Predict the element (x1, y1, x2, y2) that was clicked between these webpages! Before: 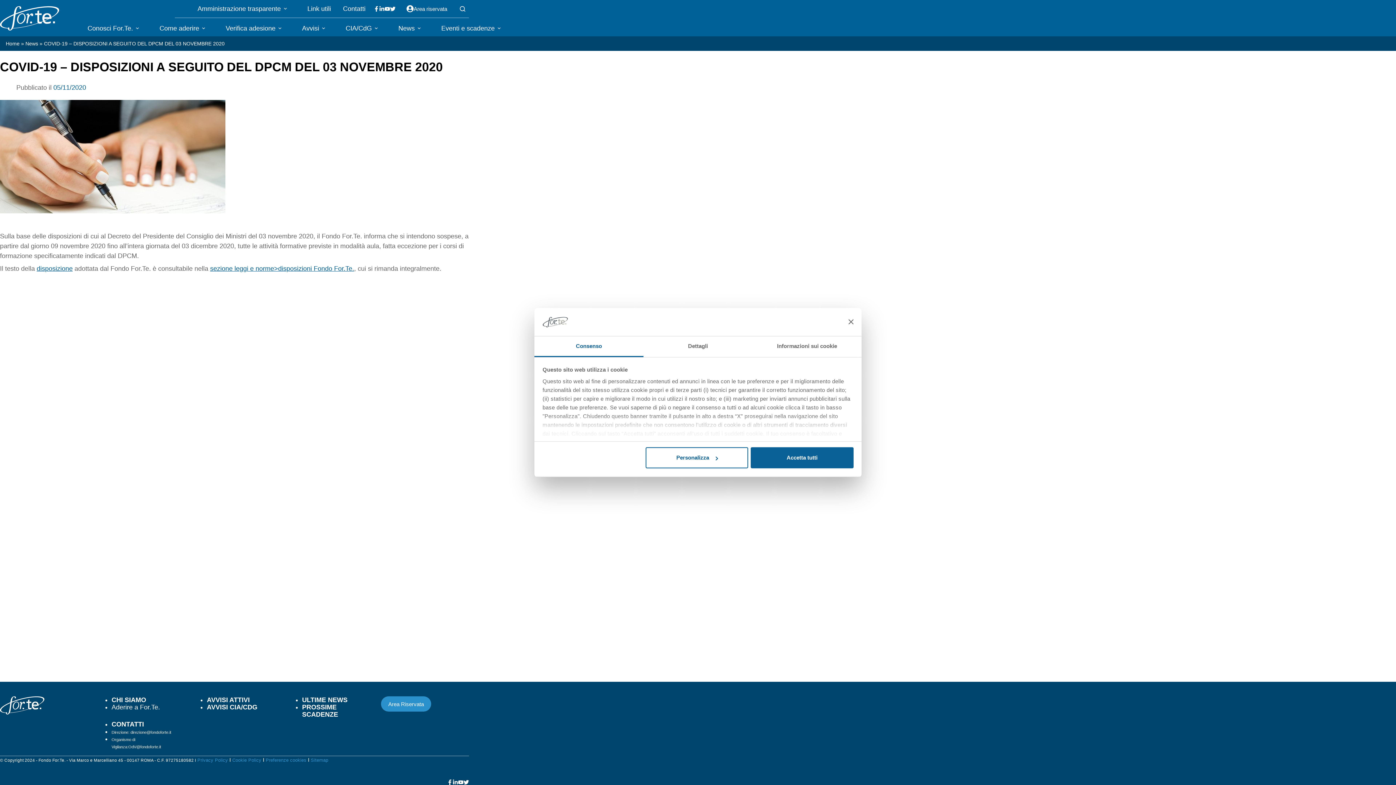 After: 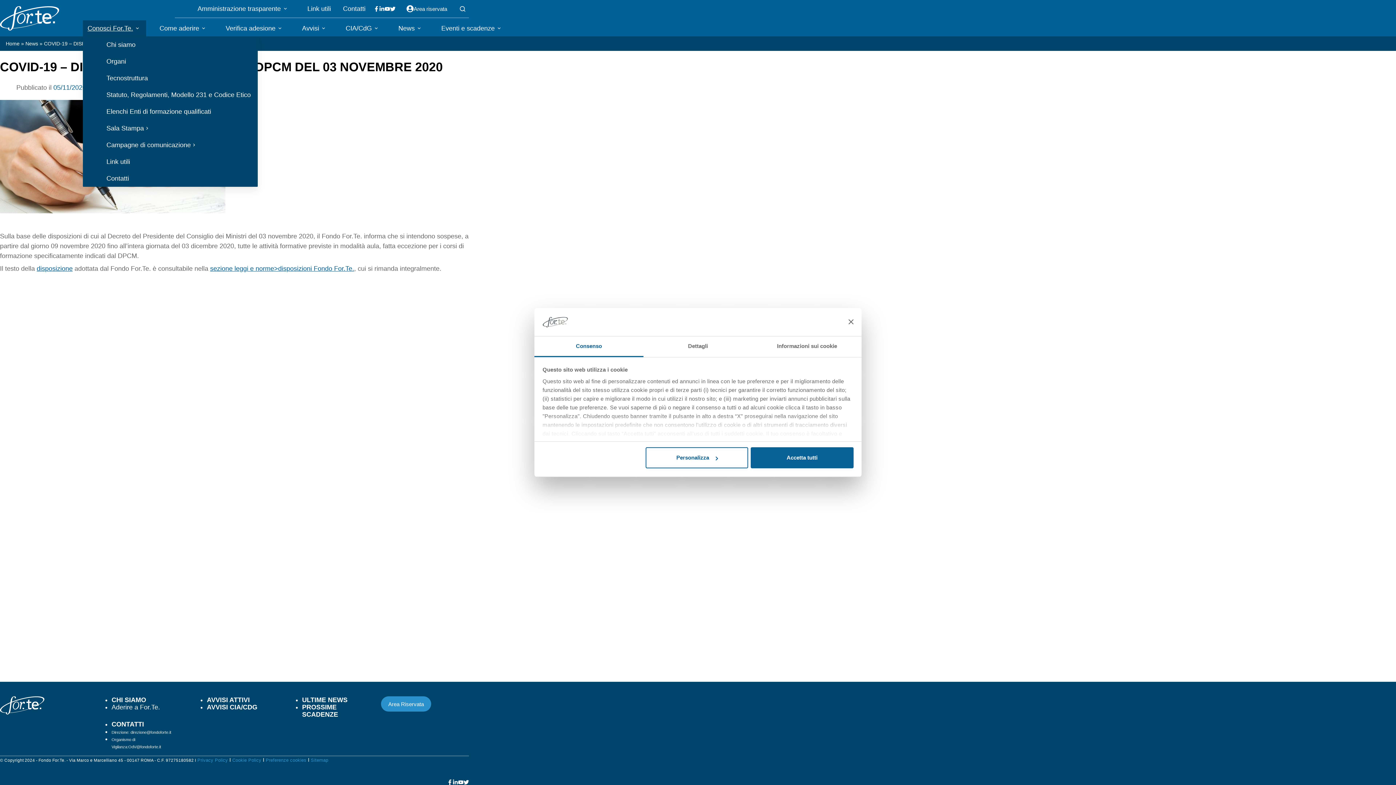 Action: label: Conosci For.Te. bbox: (83, 20, 146, 36)